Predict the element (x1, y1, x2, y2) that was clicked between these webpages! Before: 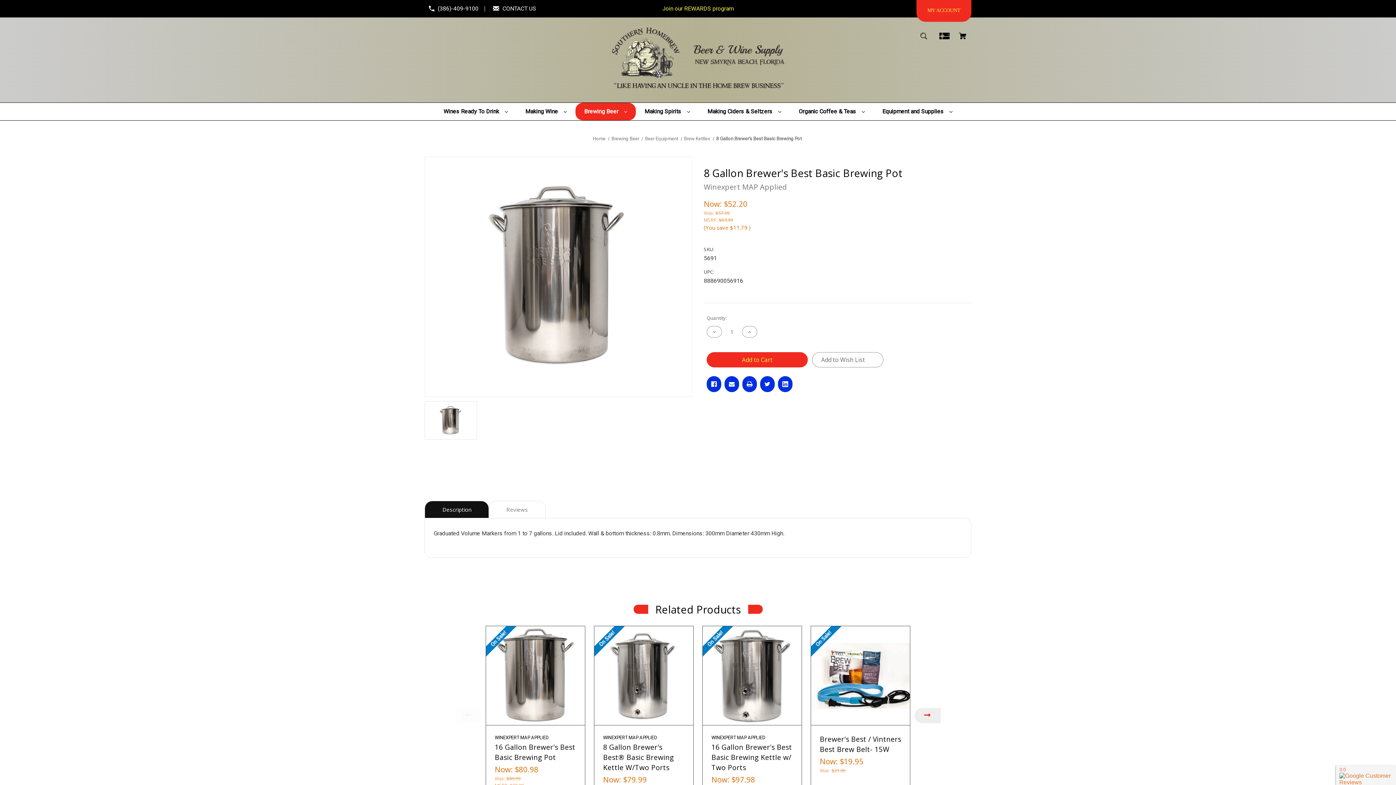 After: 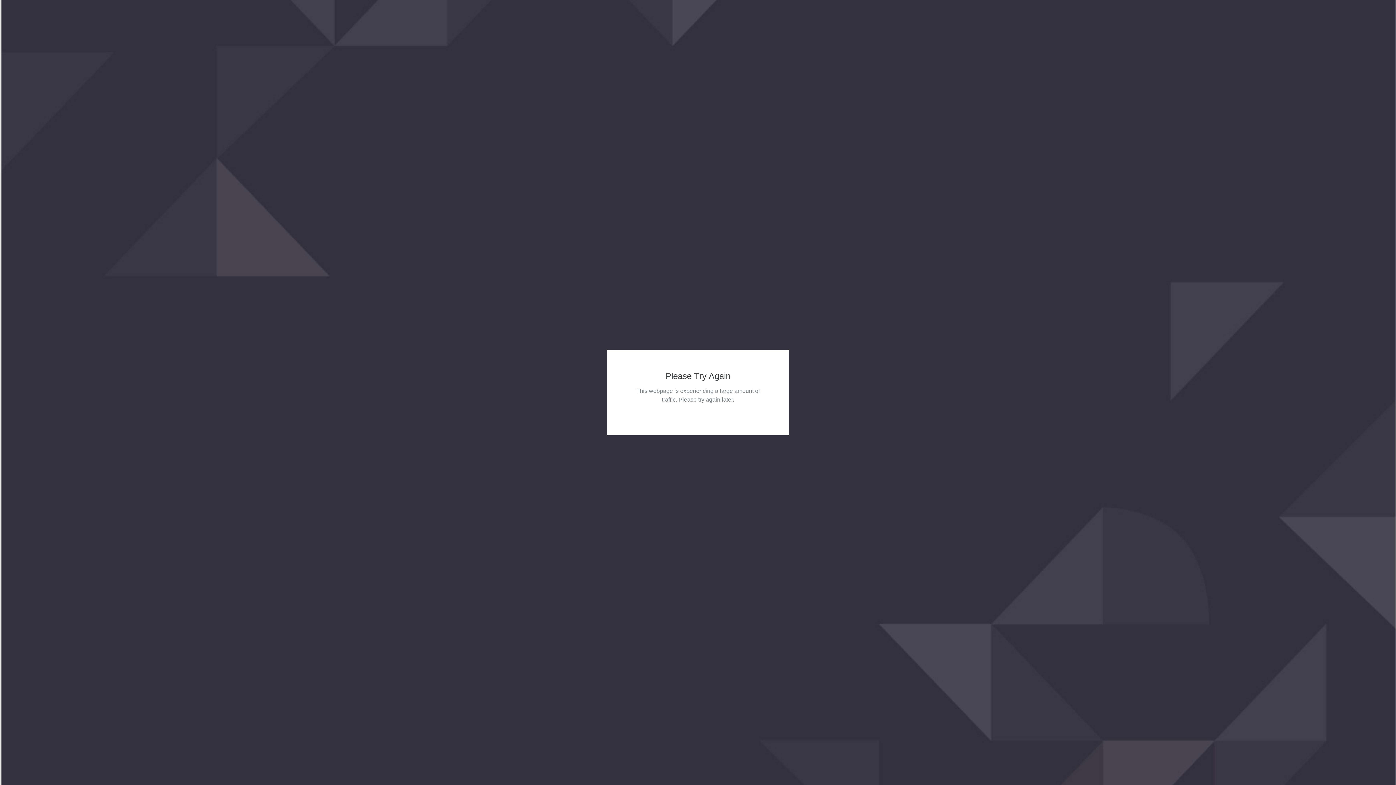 Action: bbox: (645, 136, 678, 141) label: Beer Equipment